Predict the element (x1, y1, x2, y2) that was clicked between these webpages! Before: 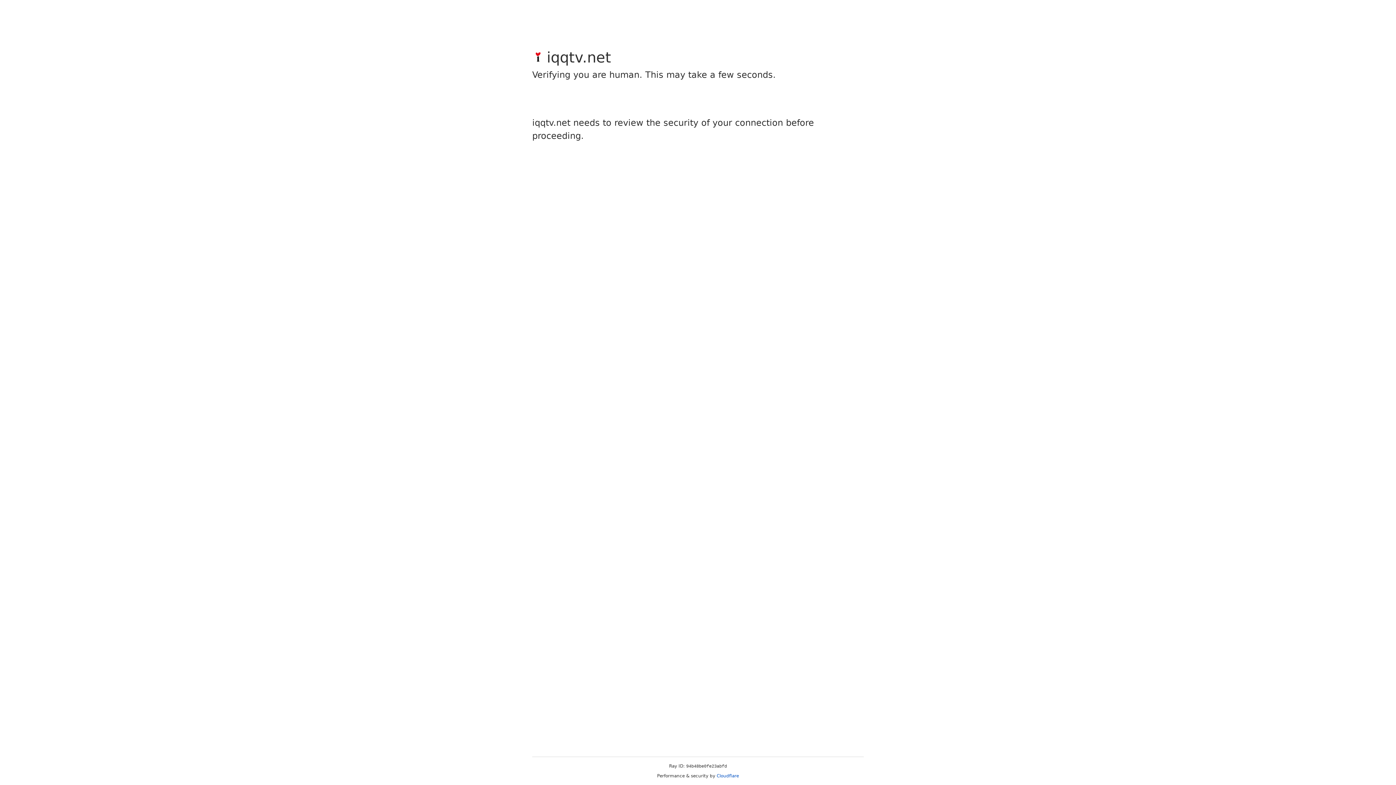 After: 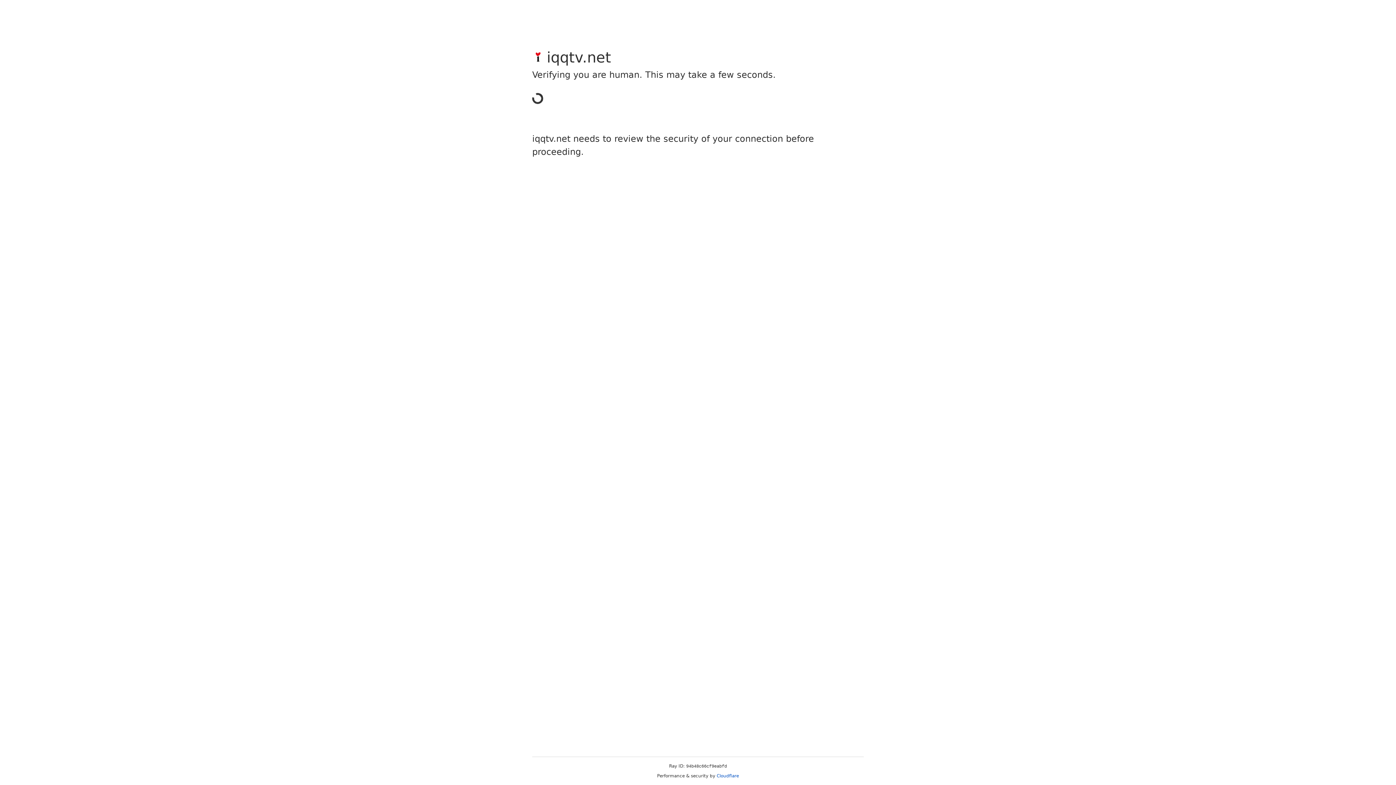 Action: bbox: (716, 773, 739, 778) label: Cloudflare